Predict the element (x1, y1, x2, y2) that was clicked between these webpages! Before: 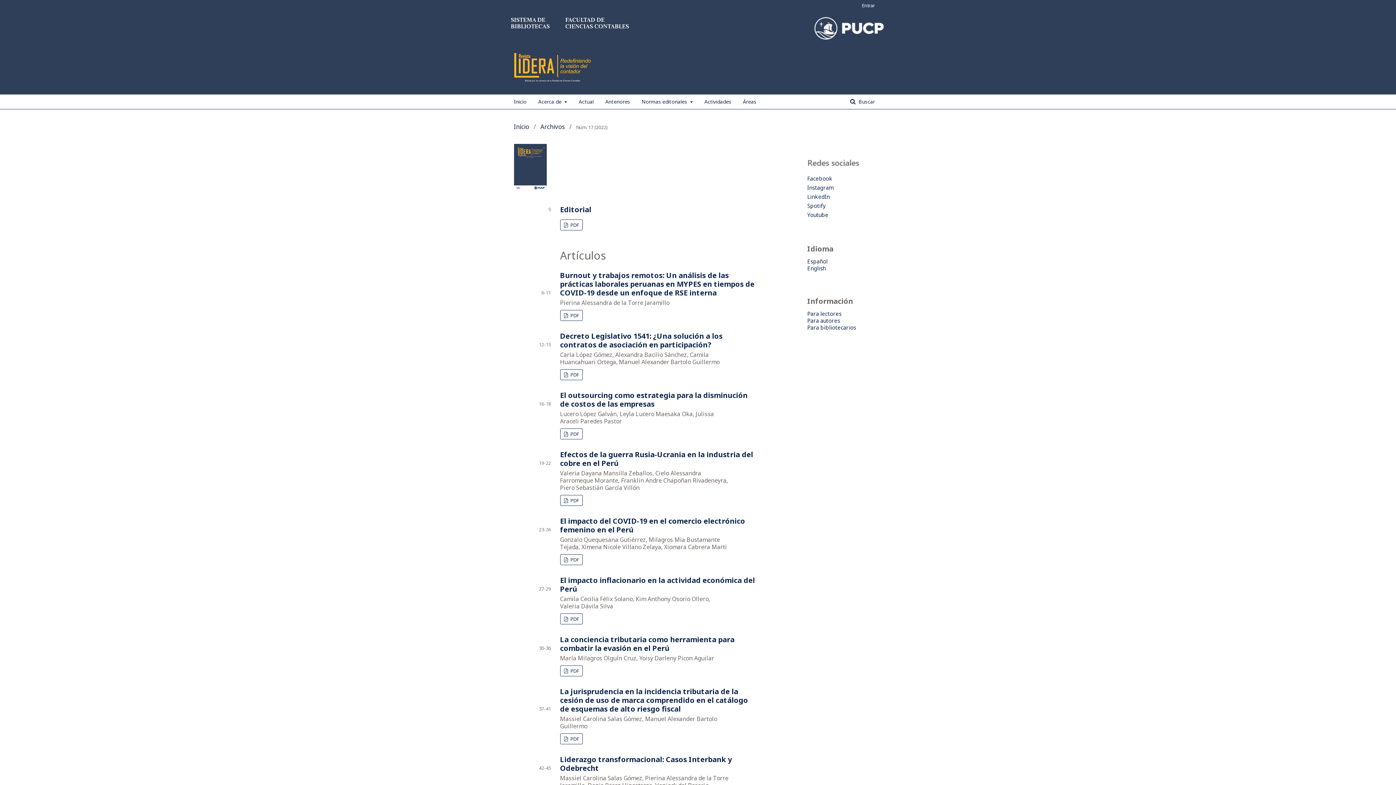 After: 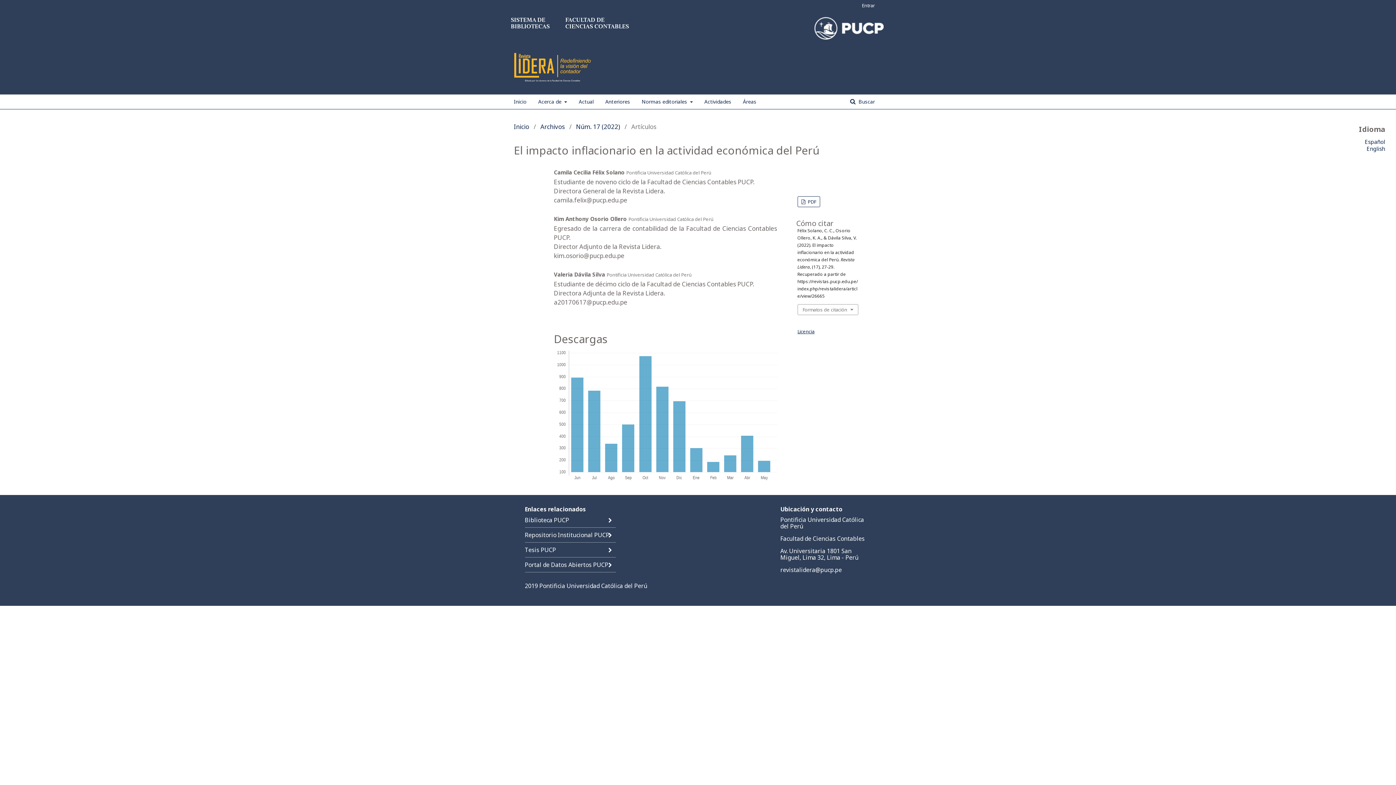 Action: label: El impacto inflacionario en la actividad económica del Perú bbox: (560, 575, 755, 594)